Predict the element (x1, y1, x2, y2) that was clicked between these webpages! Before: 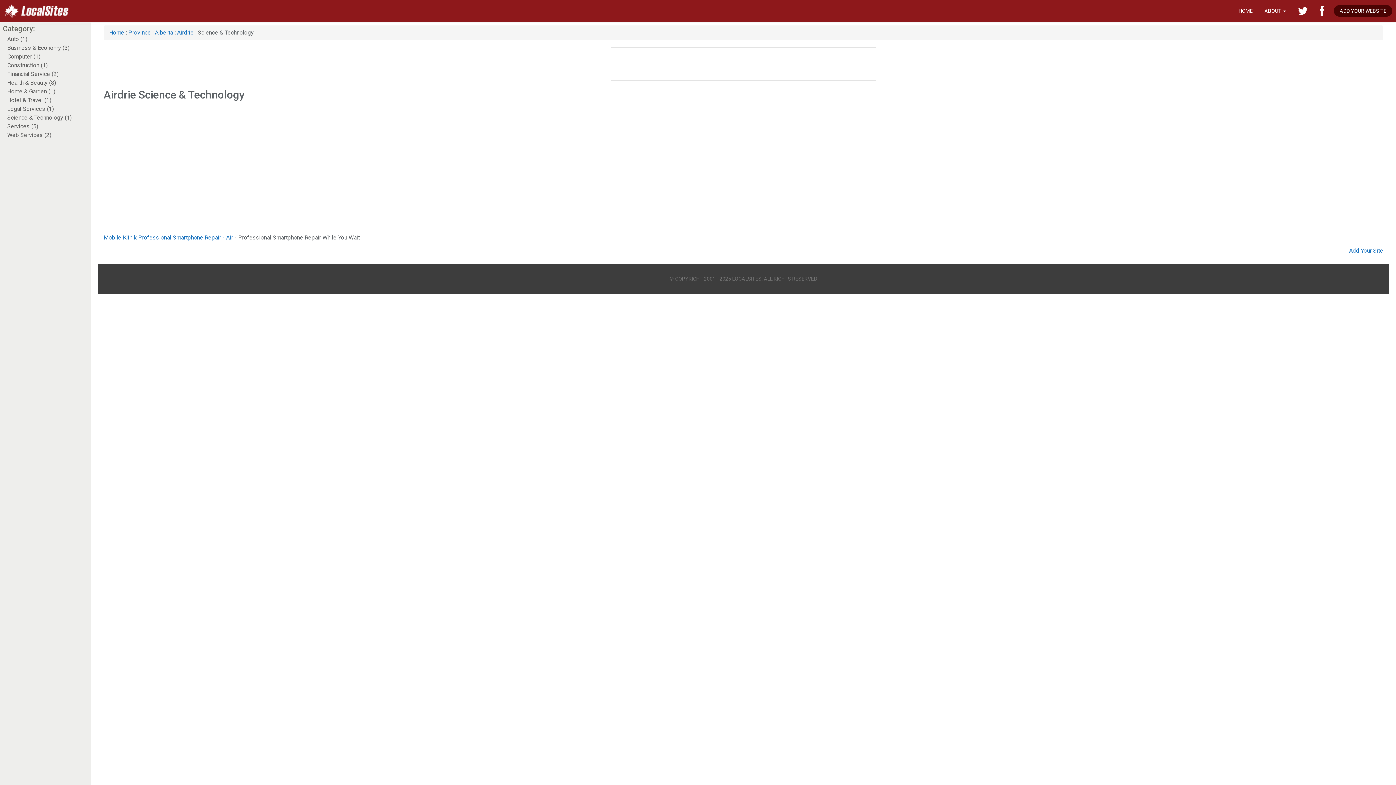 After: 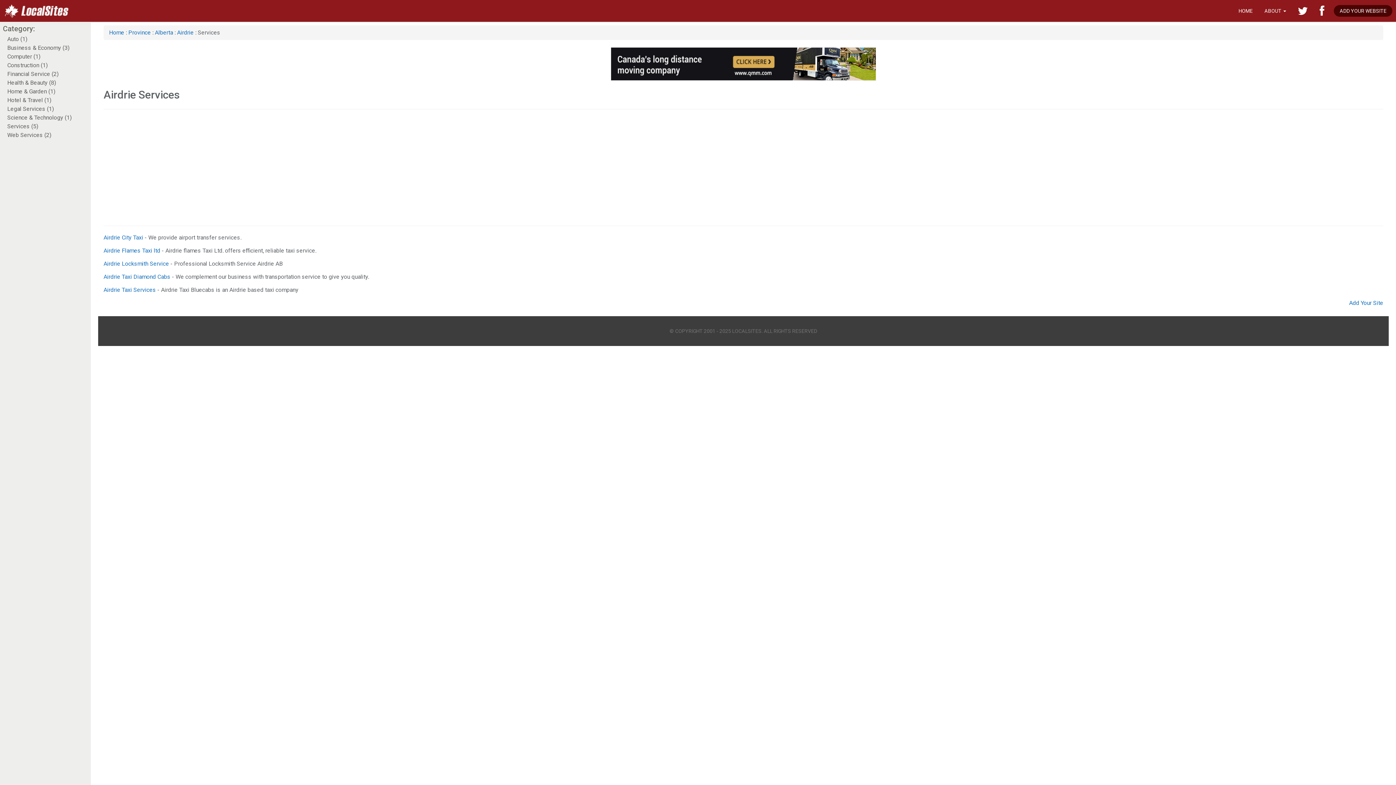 Action: bbox: (0, 122, 90, 130) label: Services (5)